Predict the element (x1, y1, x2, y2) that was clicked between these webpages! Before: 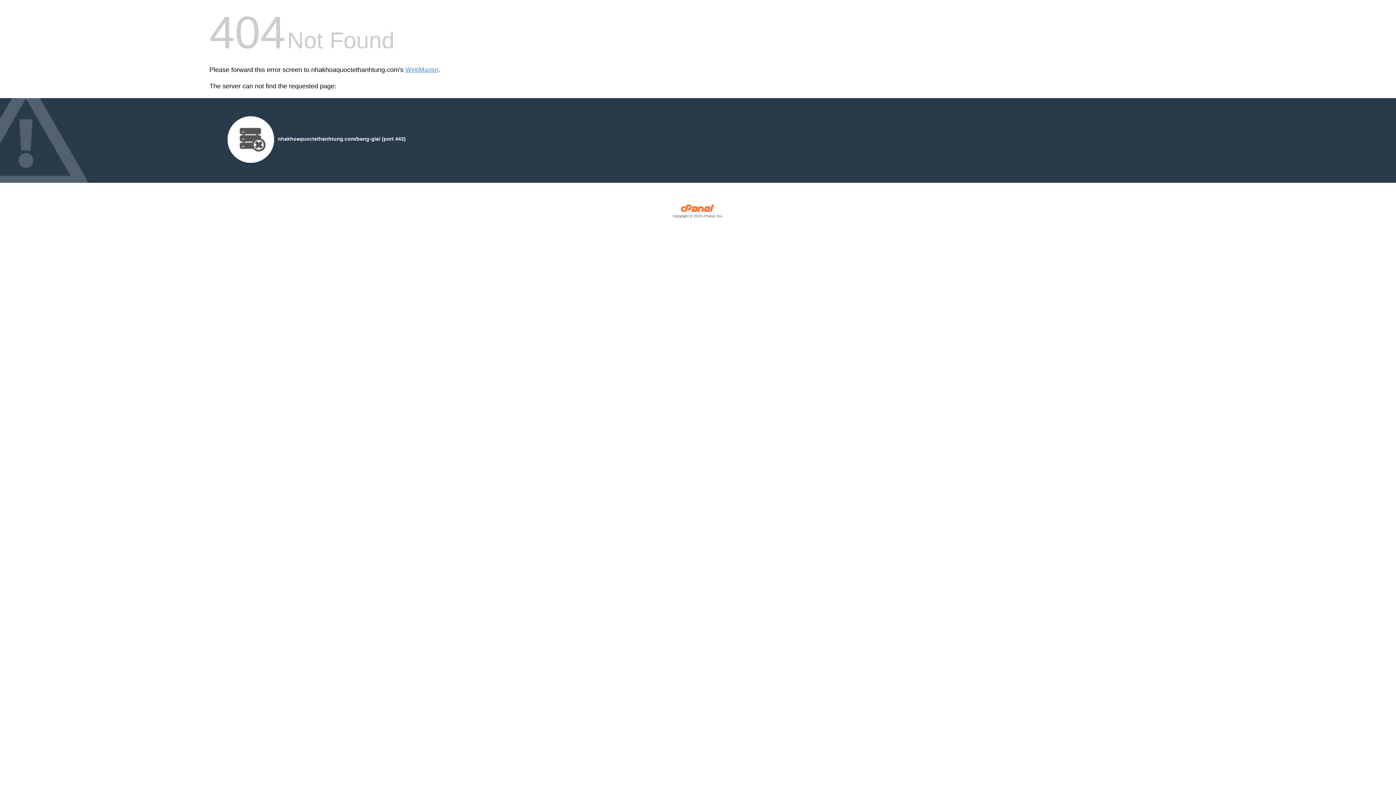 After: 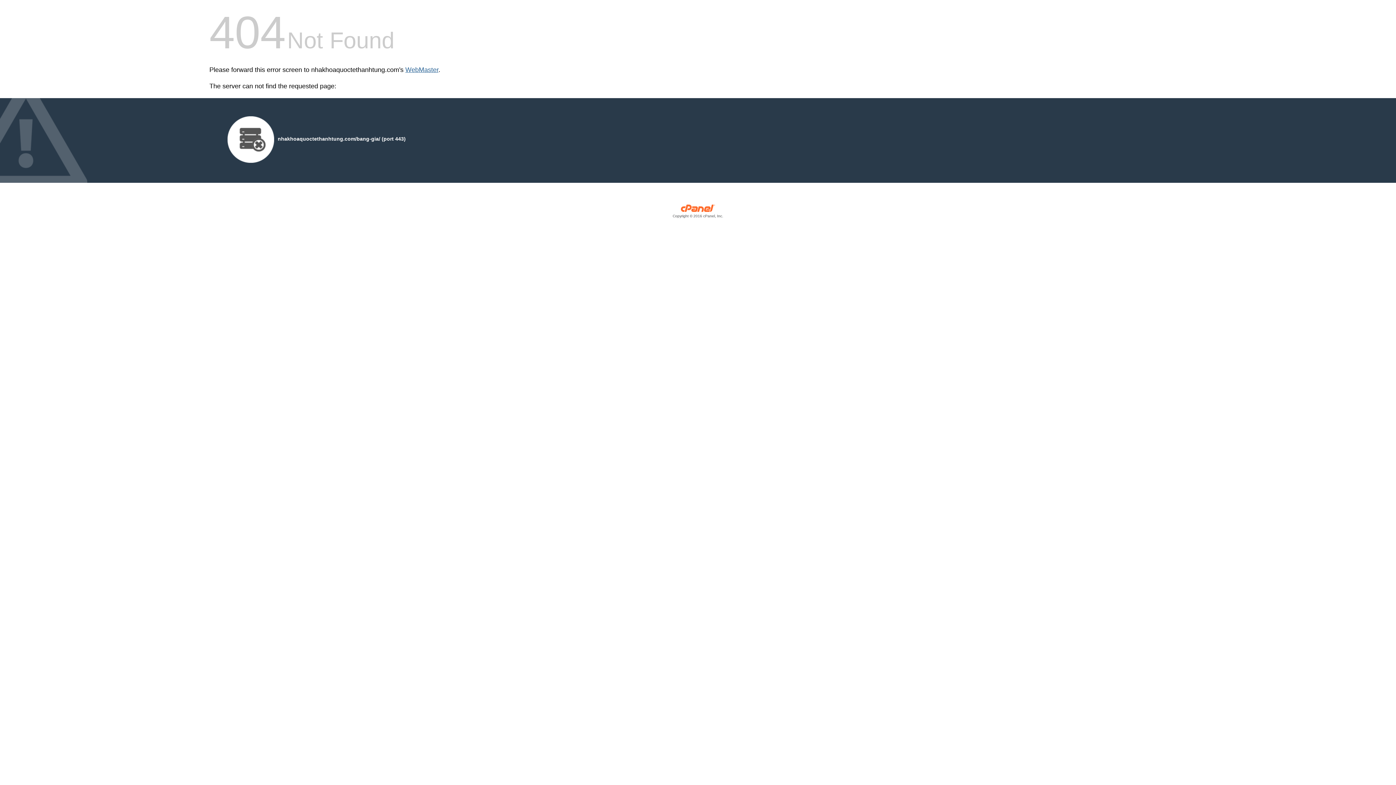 Action: bbox: (405, 66, 438, 73) label: WebMaster